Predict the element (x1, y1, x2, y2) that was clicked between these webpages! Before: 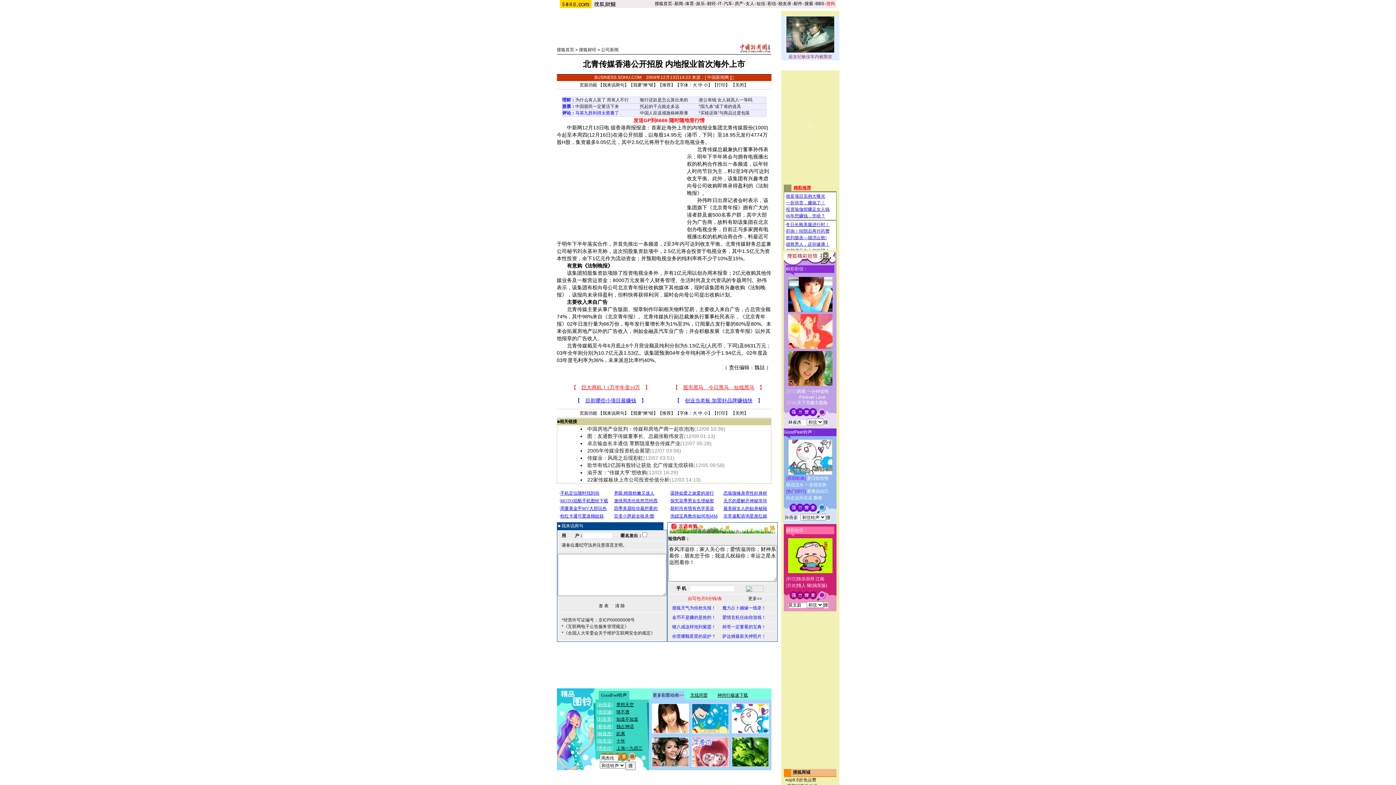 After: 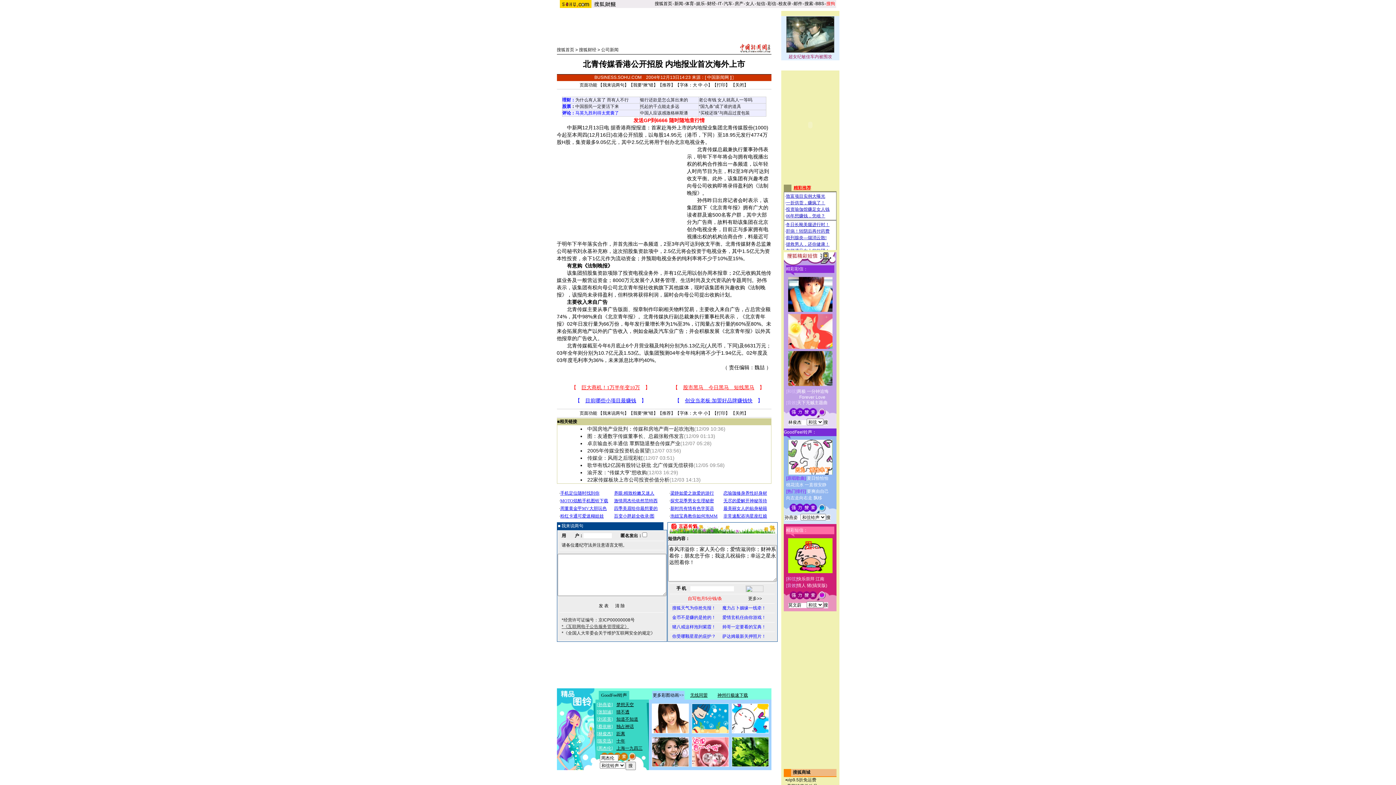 Action: bbox: (561, 624, 629, 629) label: *《互联网电子公告服务管理规定》